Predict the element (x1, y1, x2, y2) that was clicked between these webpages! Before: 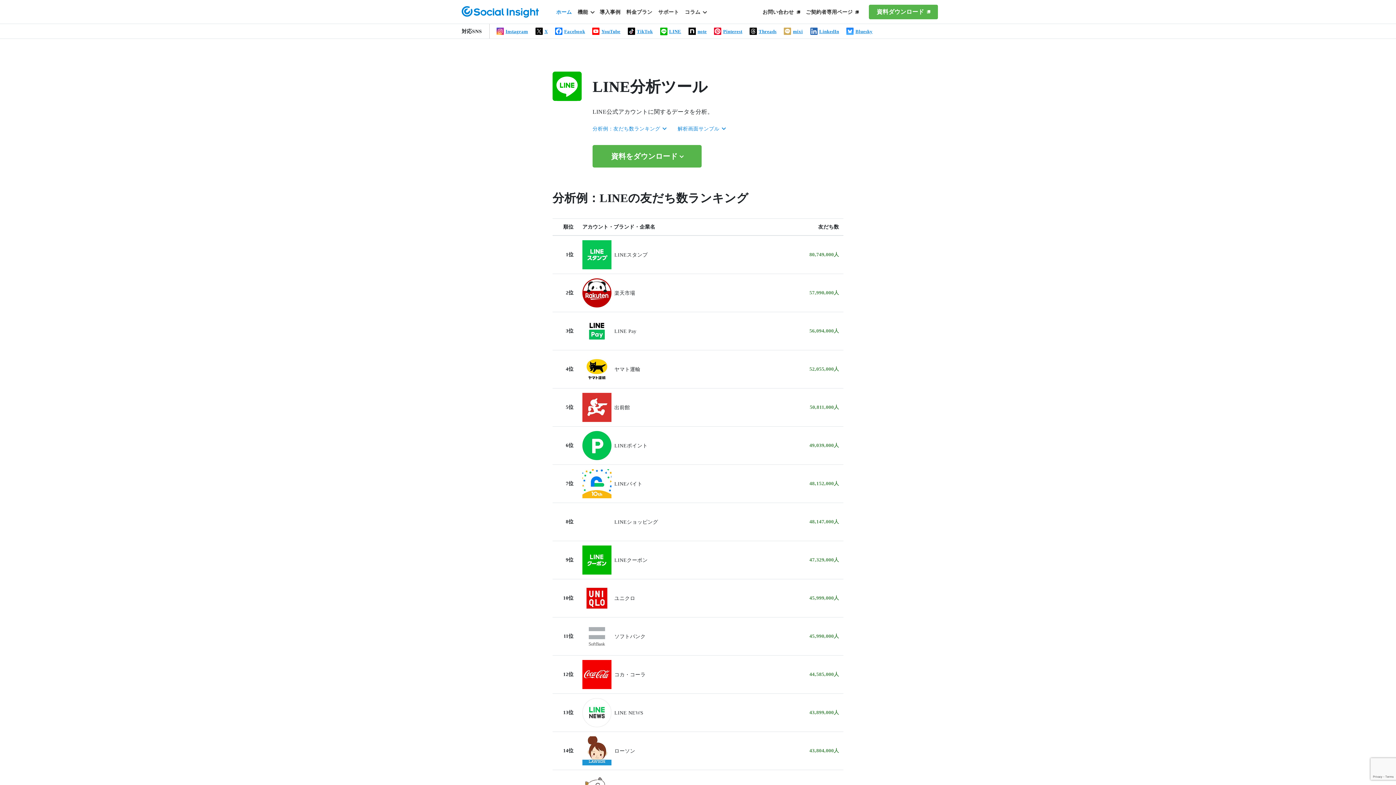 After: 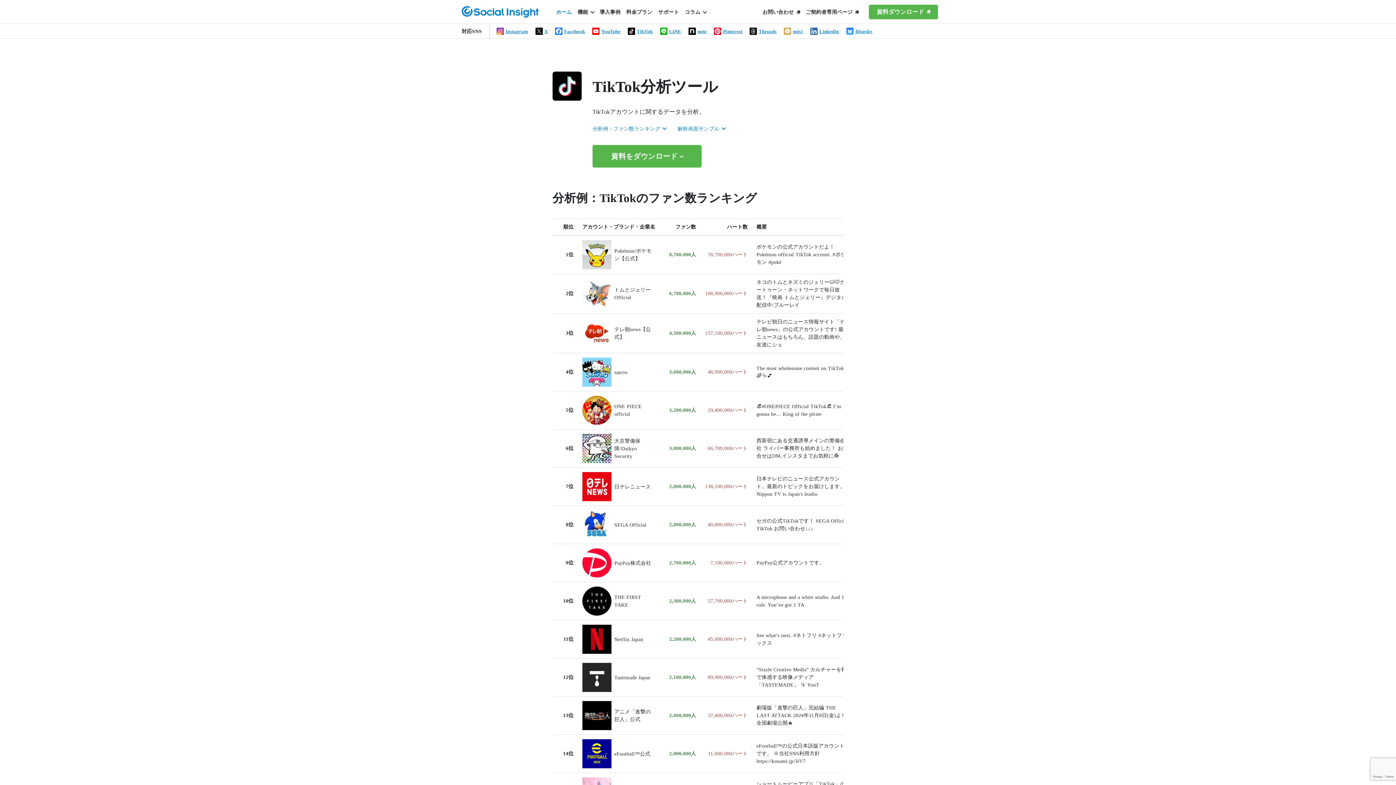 Action: bbox: (627, 27, 652, 35) label: TikTok